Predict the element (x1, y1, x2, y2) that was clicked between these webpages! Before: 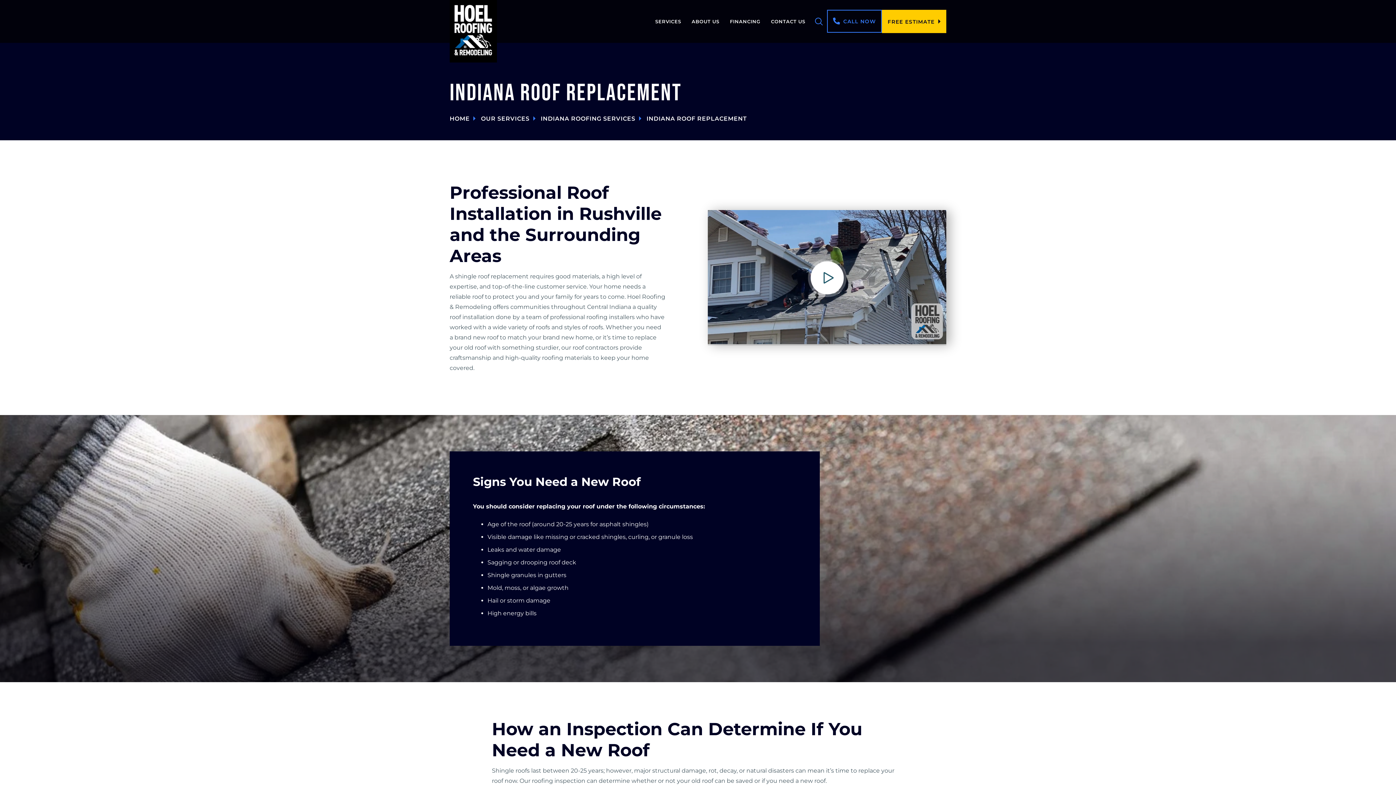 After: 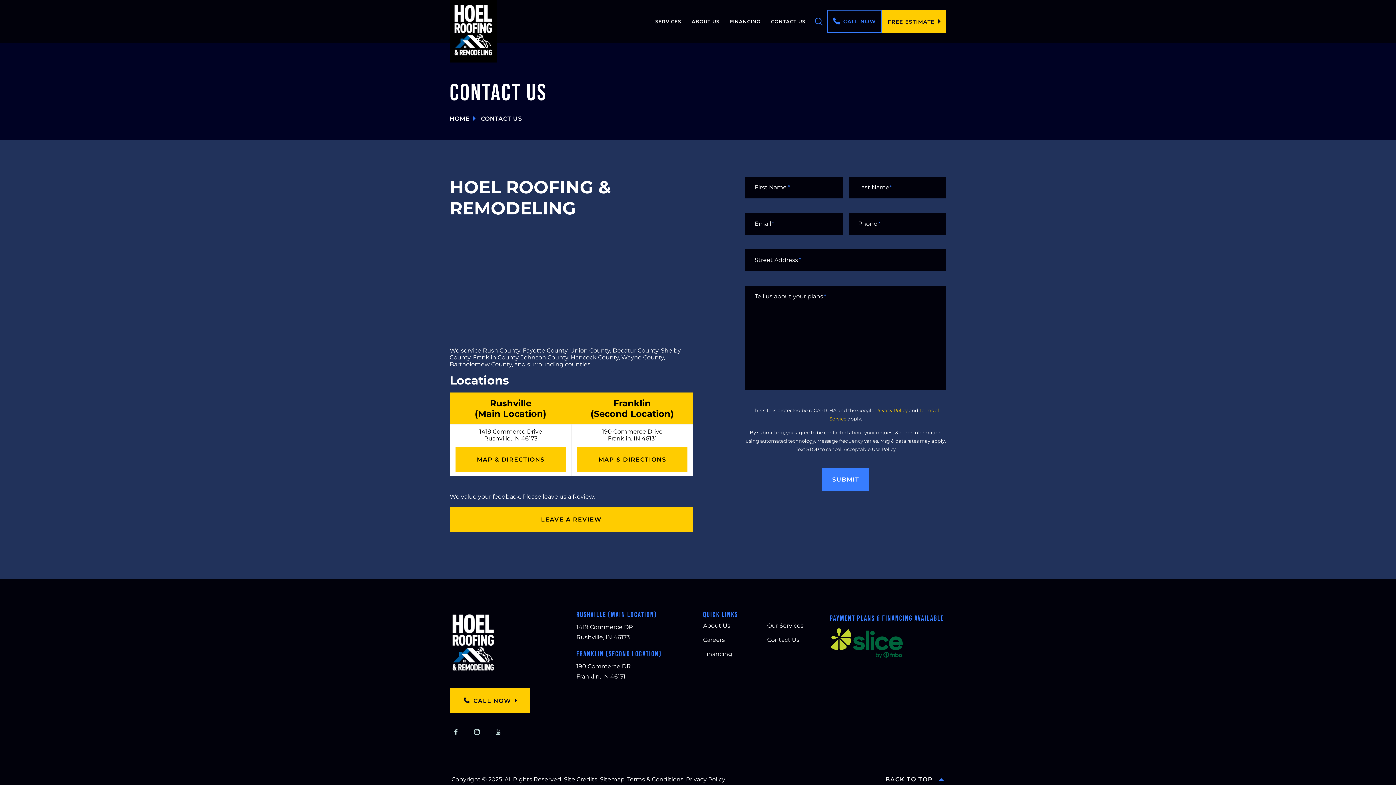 Action: bbox: (882, 9, 946, 32) label: FREE ESTIMATE